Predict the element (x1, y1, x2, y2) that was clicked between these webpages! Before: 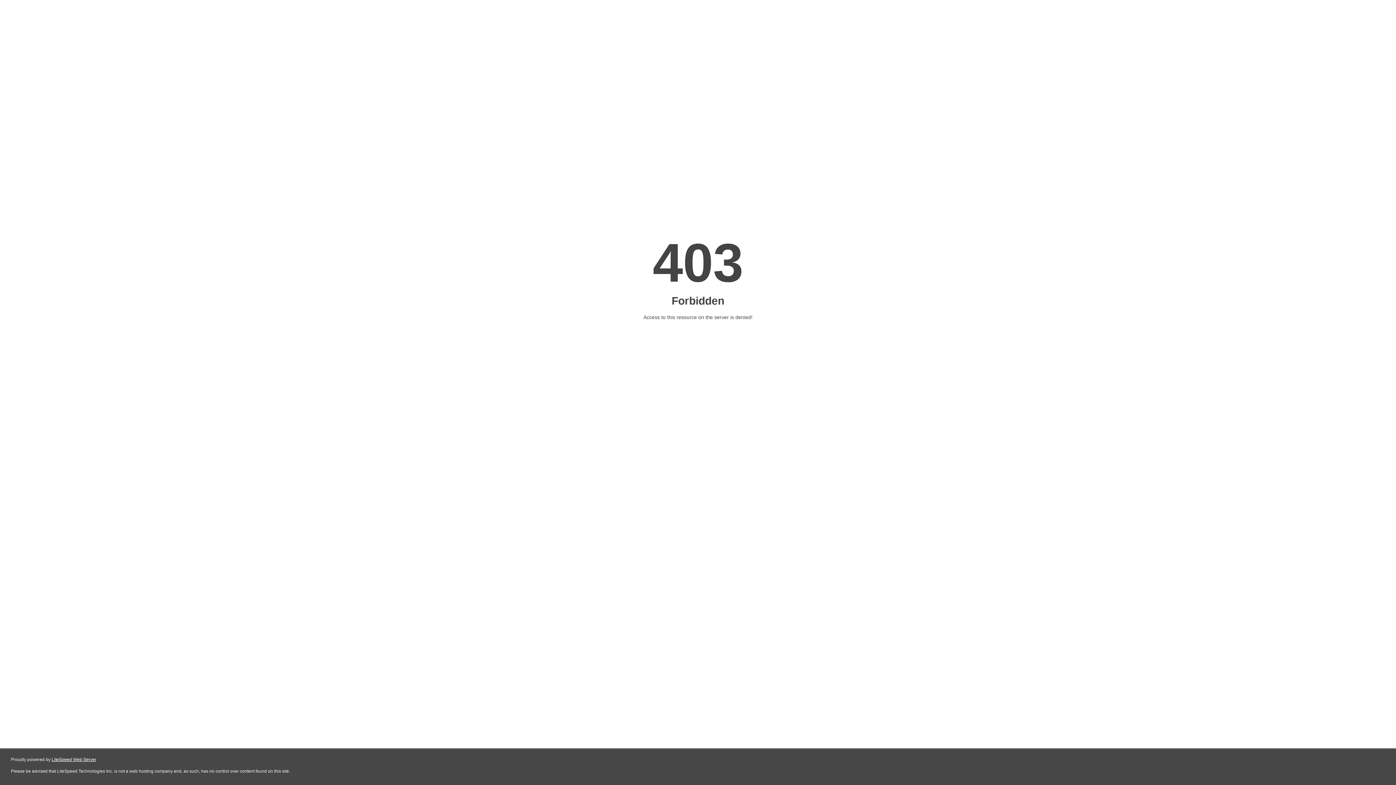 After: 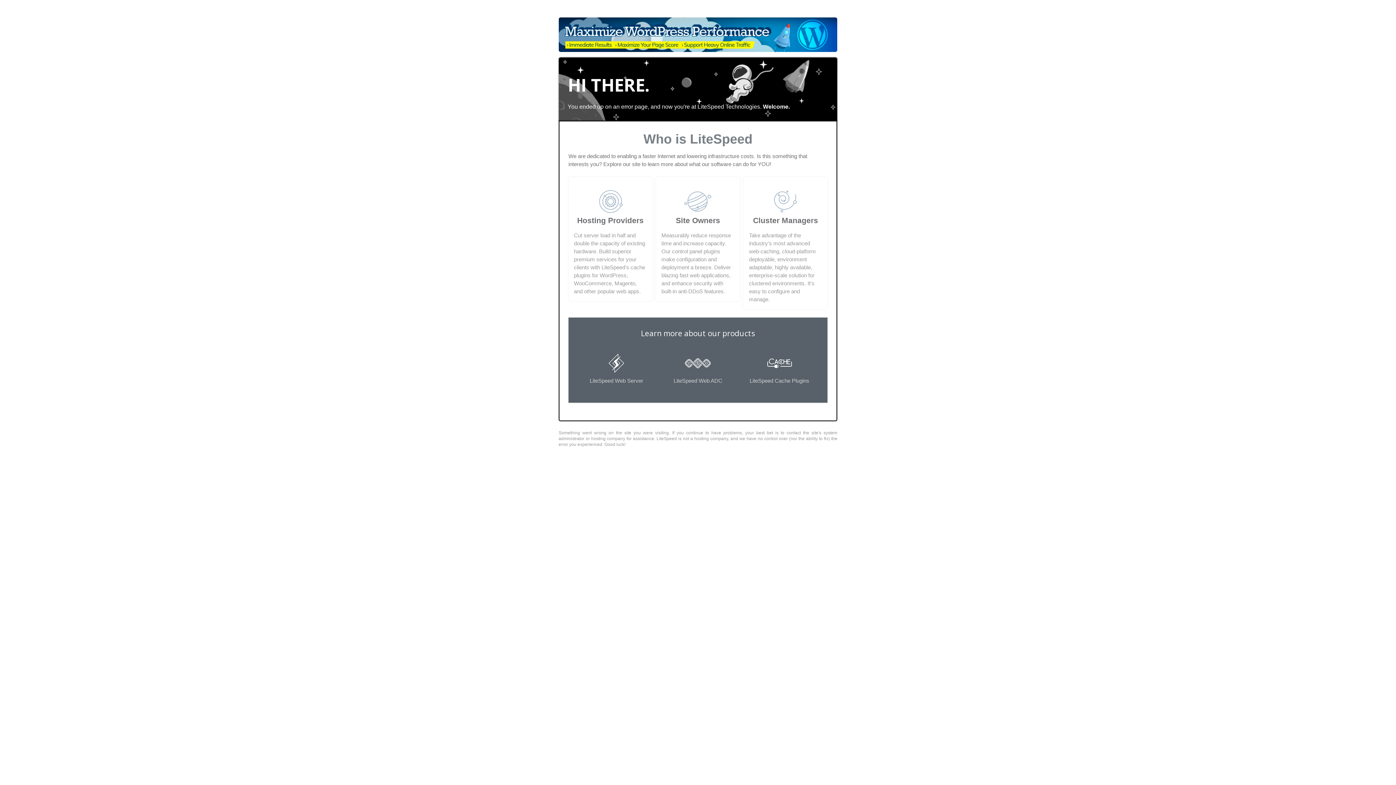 Action: bbox: (51, 757, 96, 762) label: LiteSpeed Web Server